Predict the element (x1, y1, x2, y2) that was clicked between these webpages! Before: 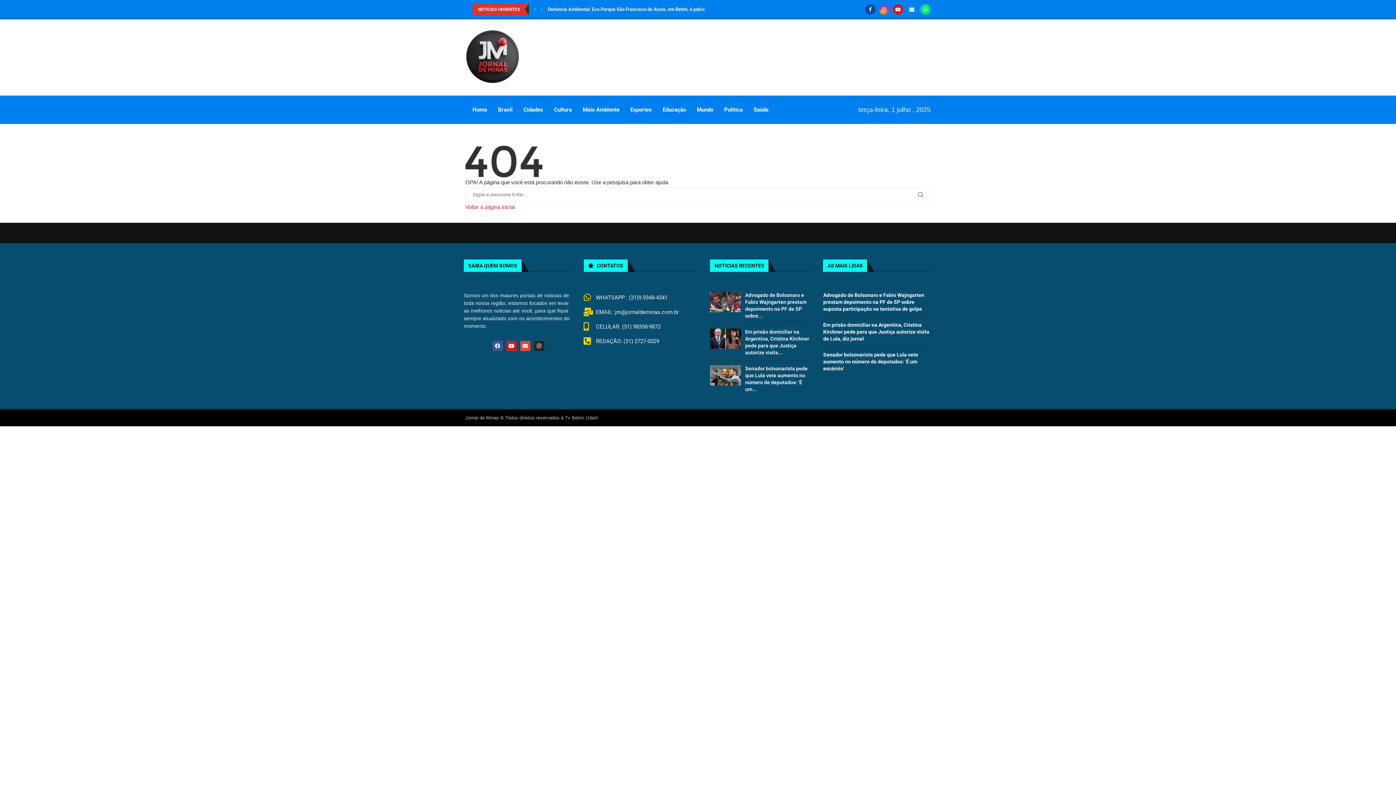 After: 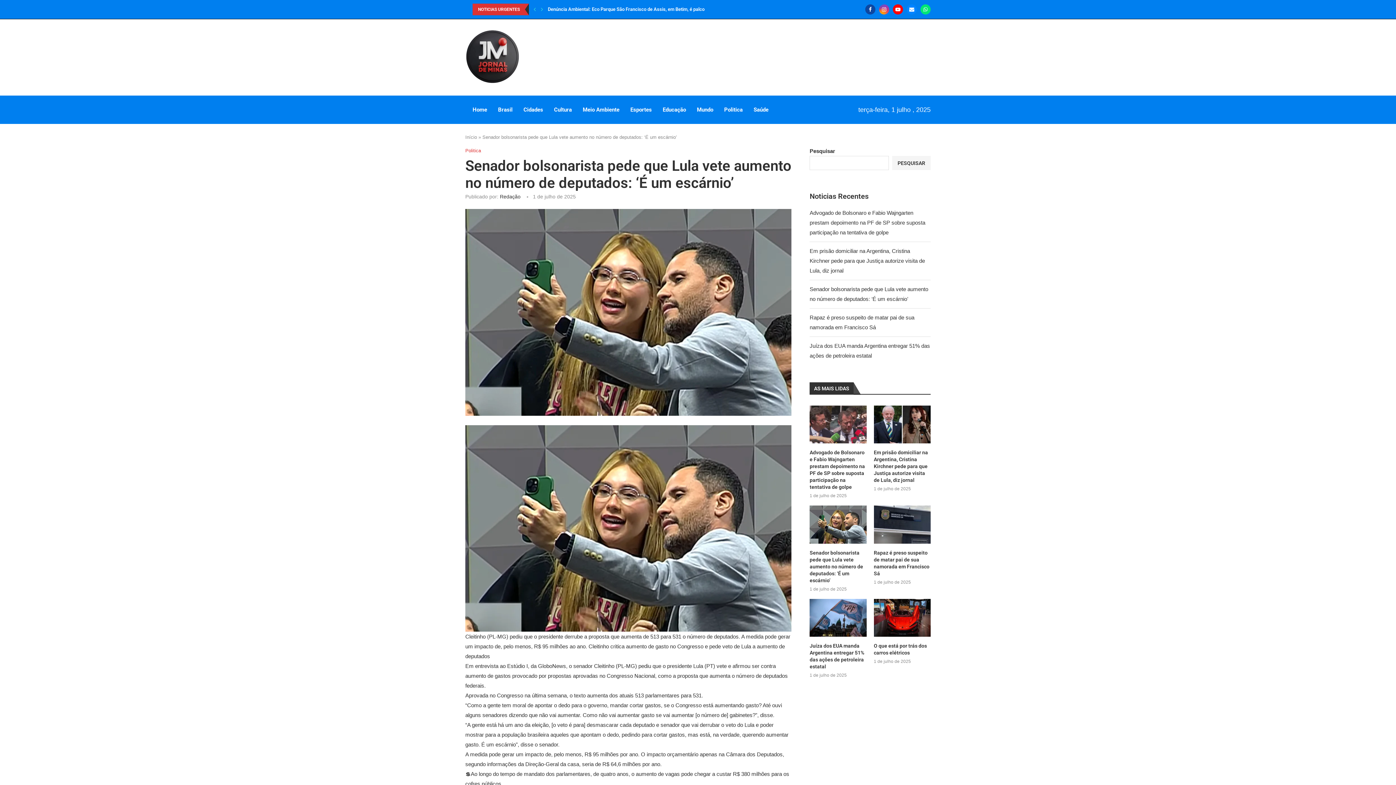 Action: label: Senador bolsonarista pede que Lula vete aumento no número de deputados: ‘É um escárnio’ bbox: (823, 352, 918, 371)